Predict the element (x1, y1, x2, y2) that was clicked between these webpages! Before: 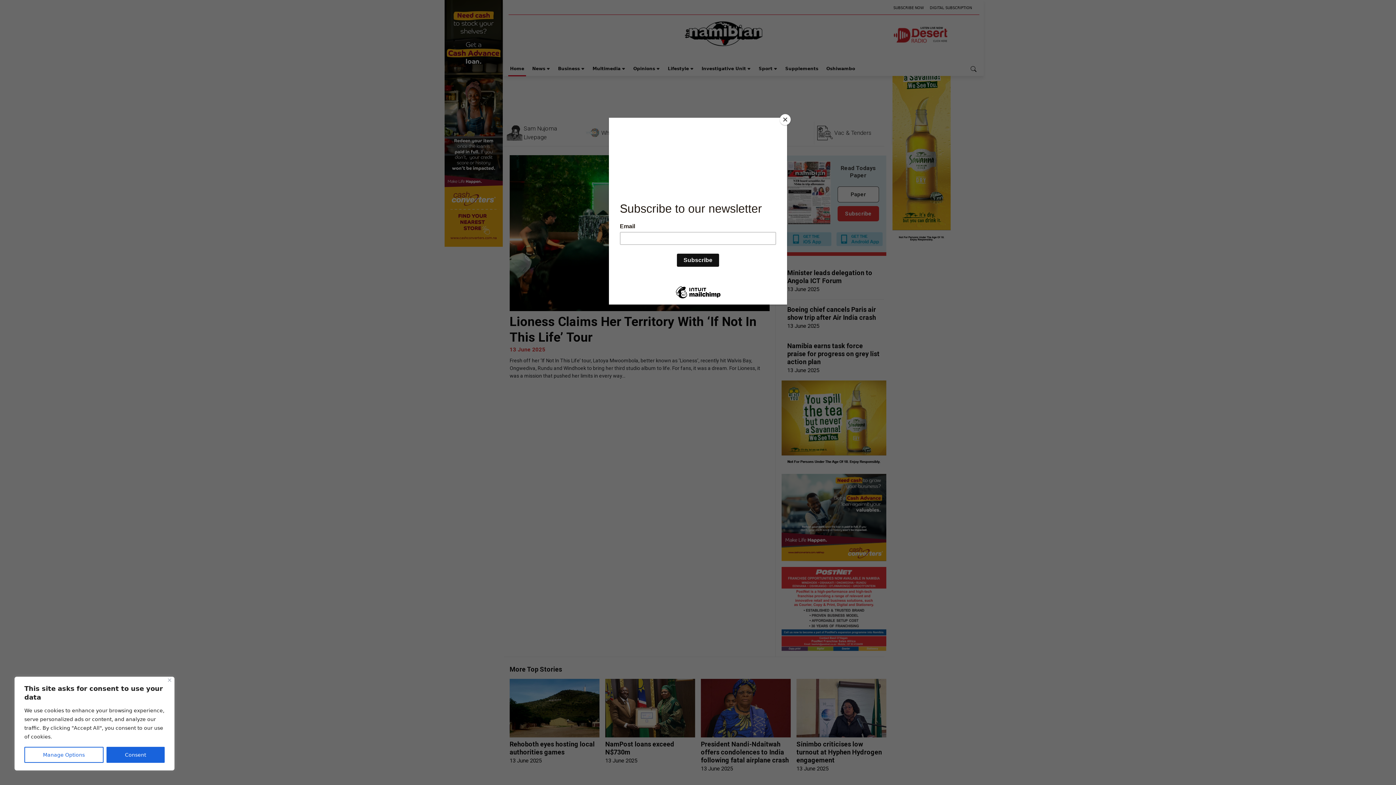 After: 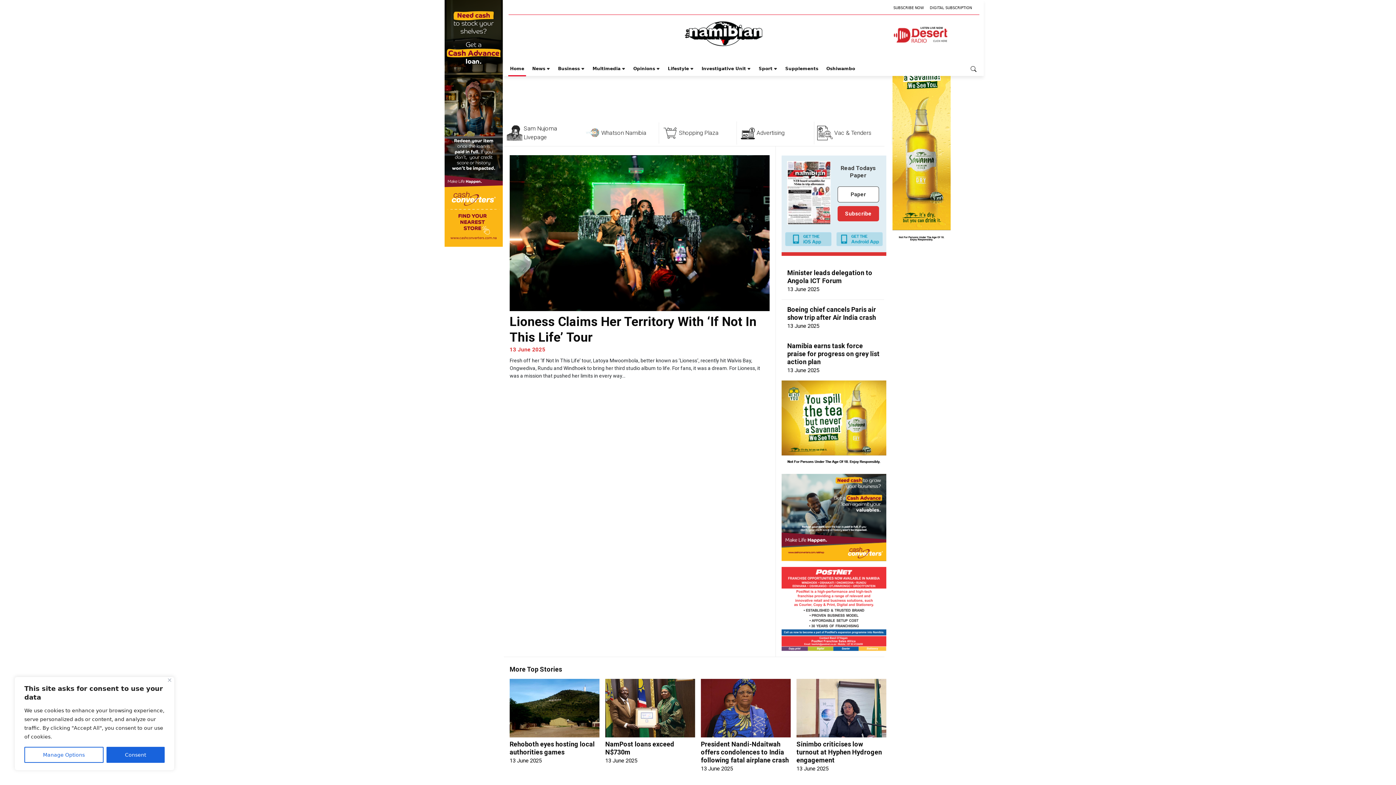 Action: bbox: (780, 114, 790, 125) label: Close